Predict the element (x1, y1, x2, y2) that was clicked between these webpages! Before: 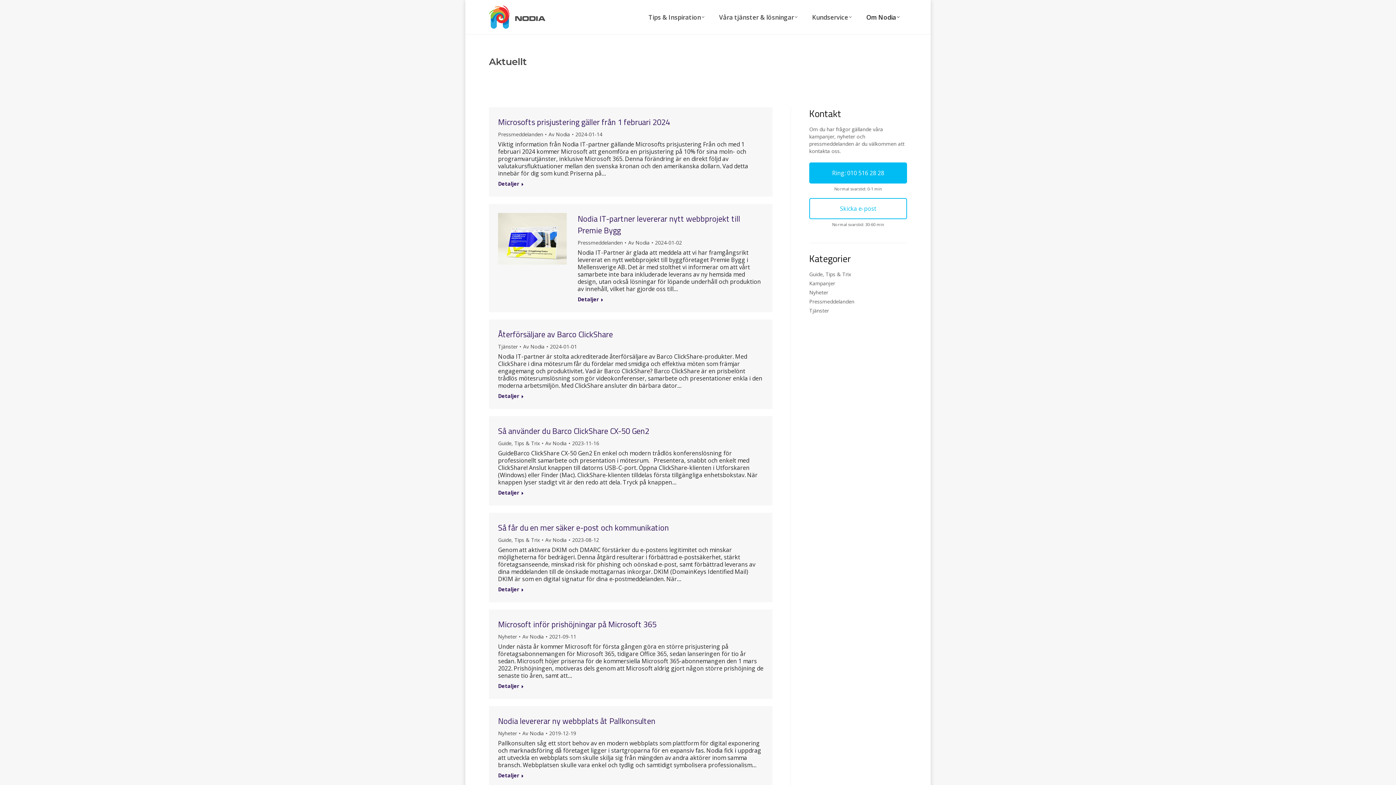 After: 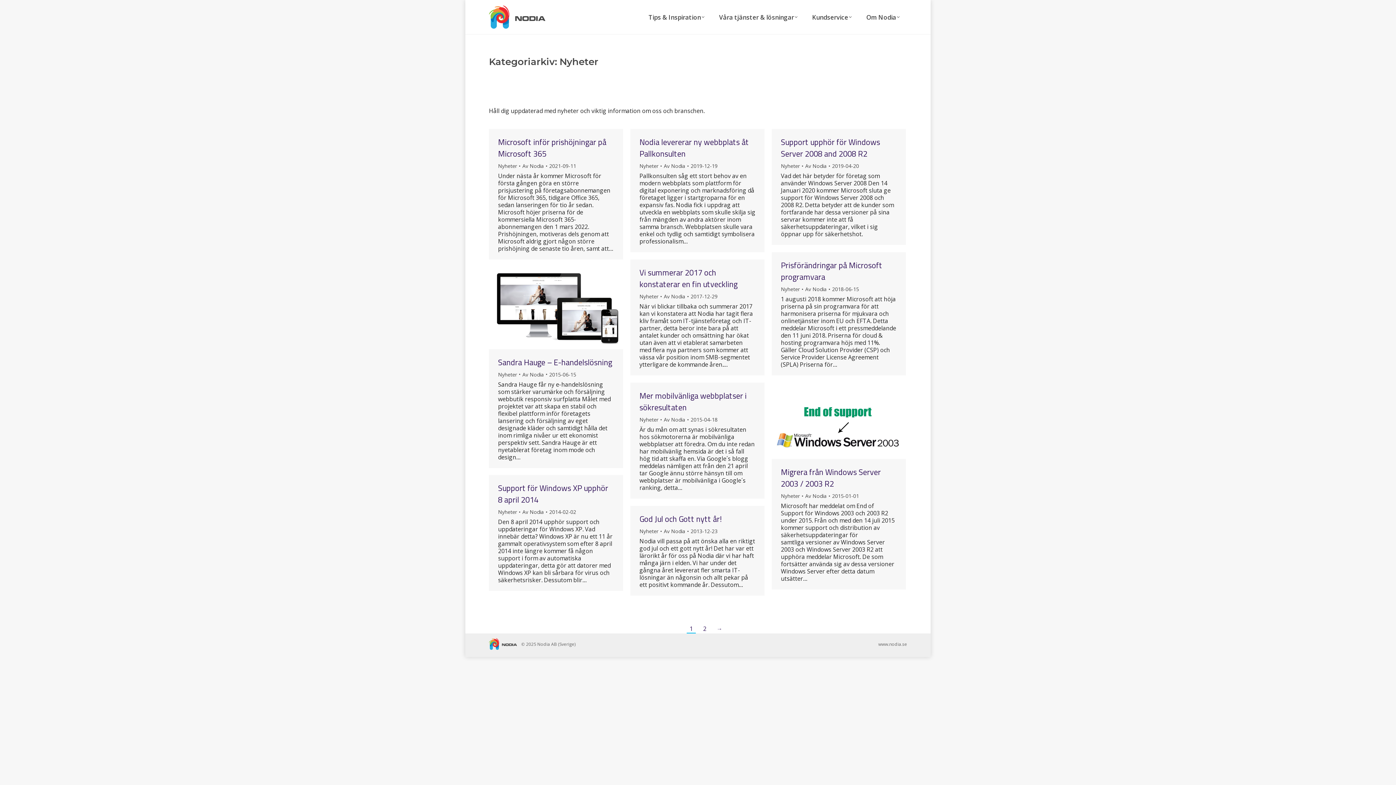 Action: label: Nyheter bbox: (498, 633, 517, 640)